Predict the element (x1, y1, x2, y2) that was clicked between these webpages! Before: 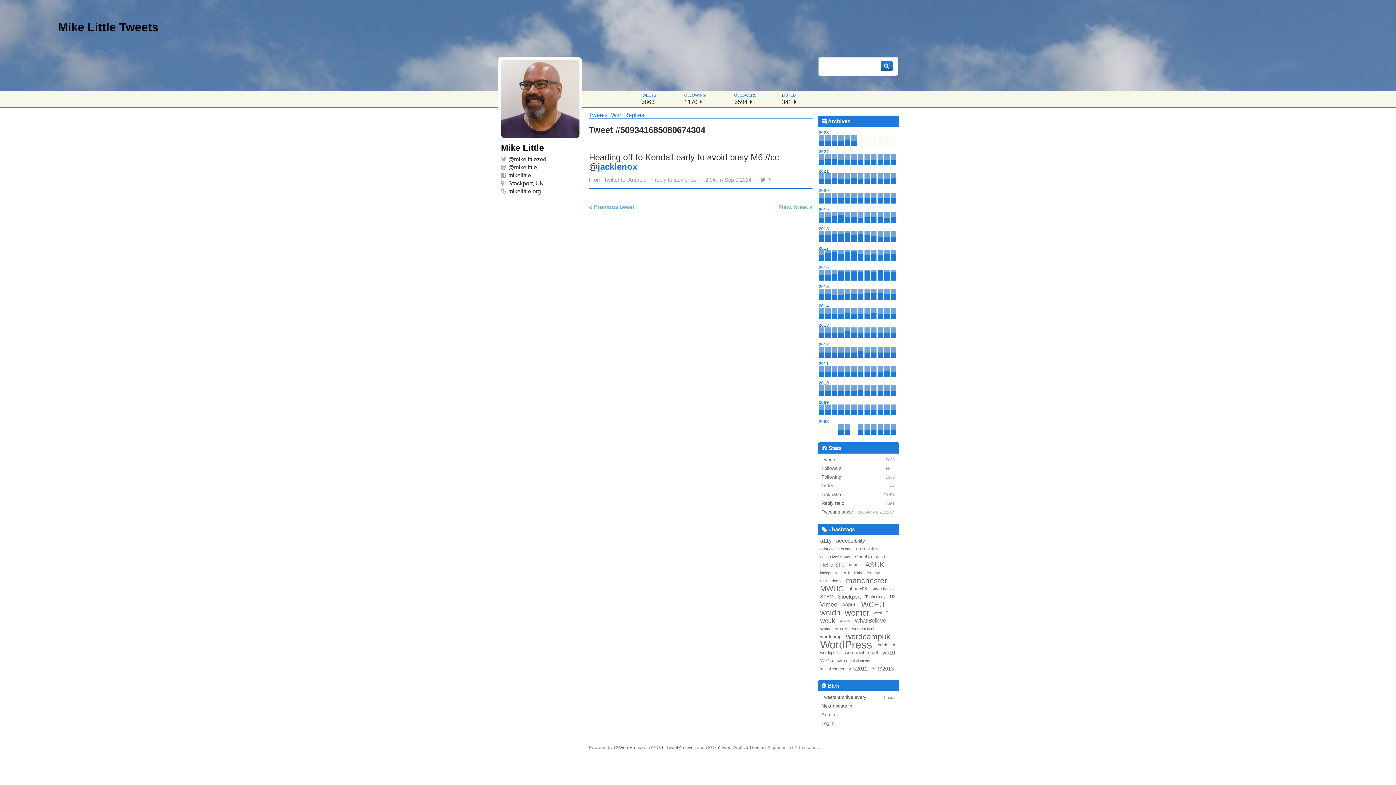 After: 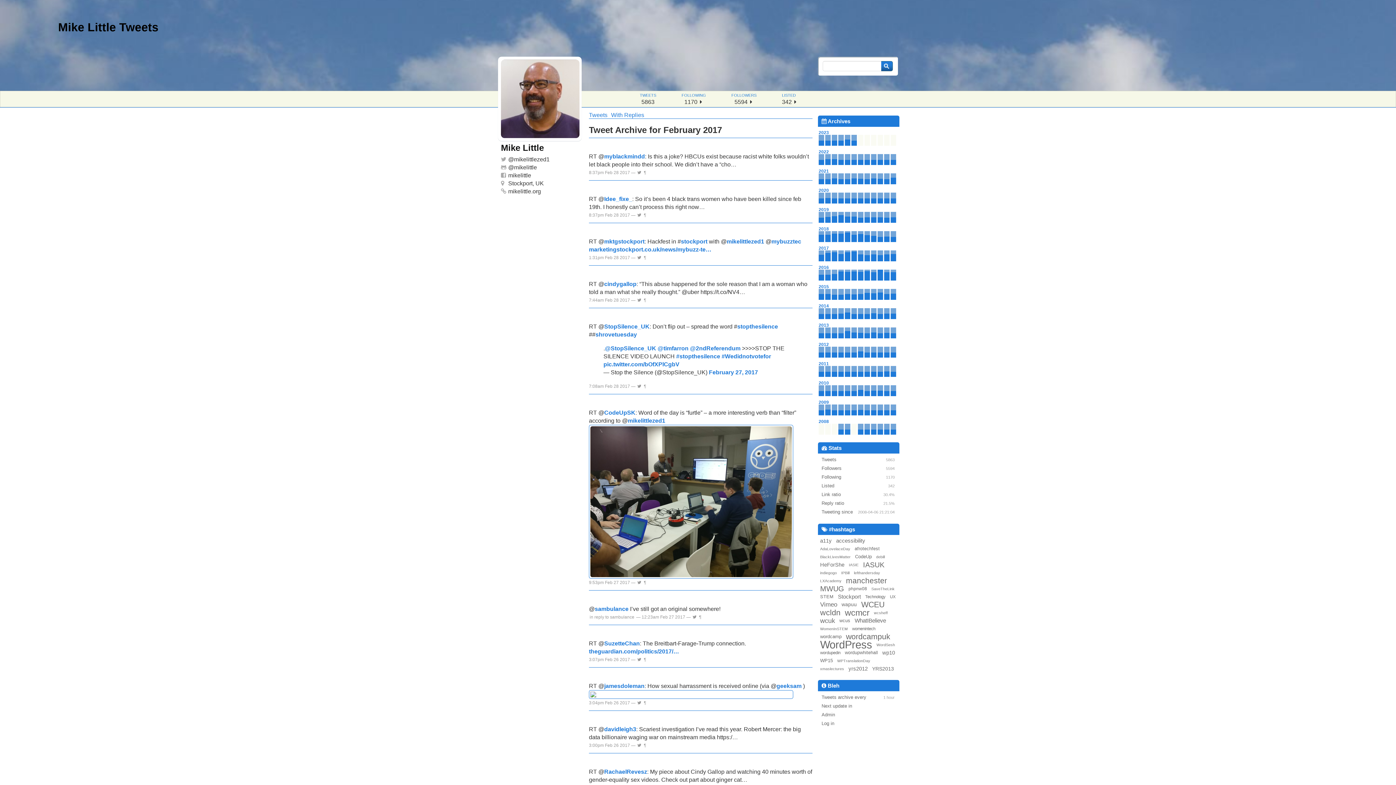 Action: label: 02 bbox: (825, 250, 830, 257)